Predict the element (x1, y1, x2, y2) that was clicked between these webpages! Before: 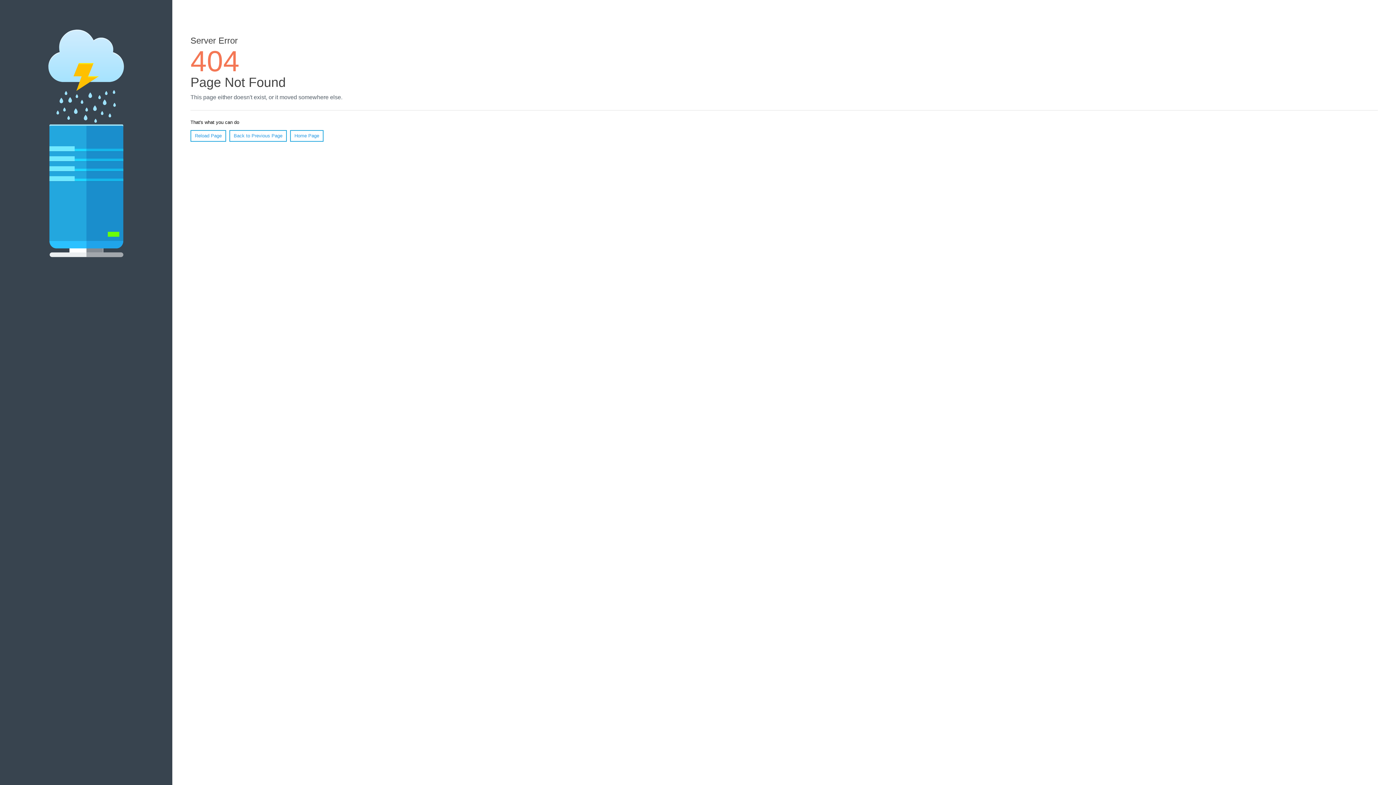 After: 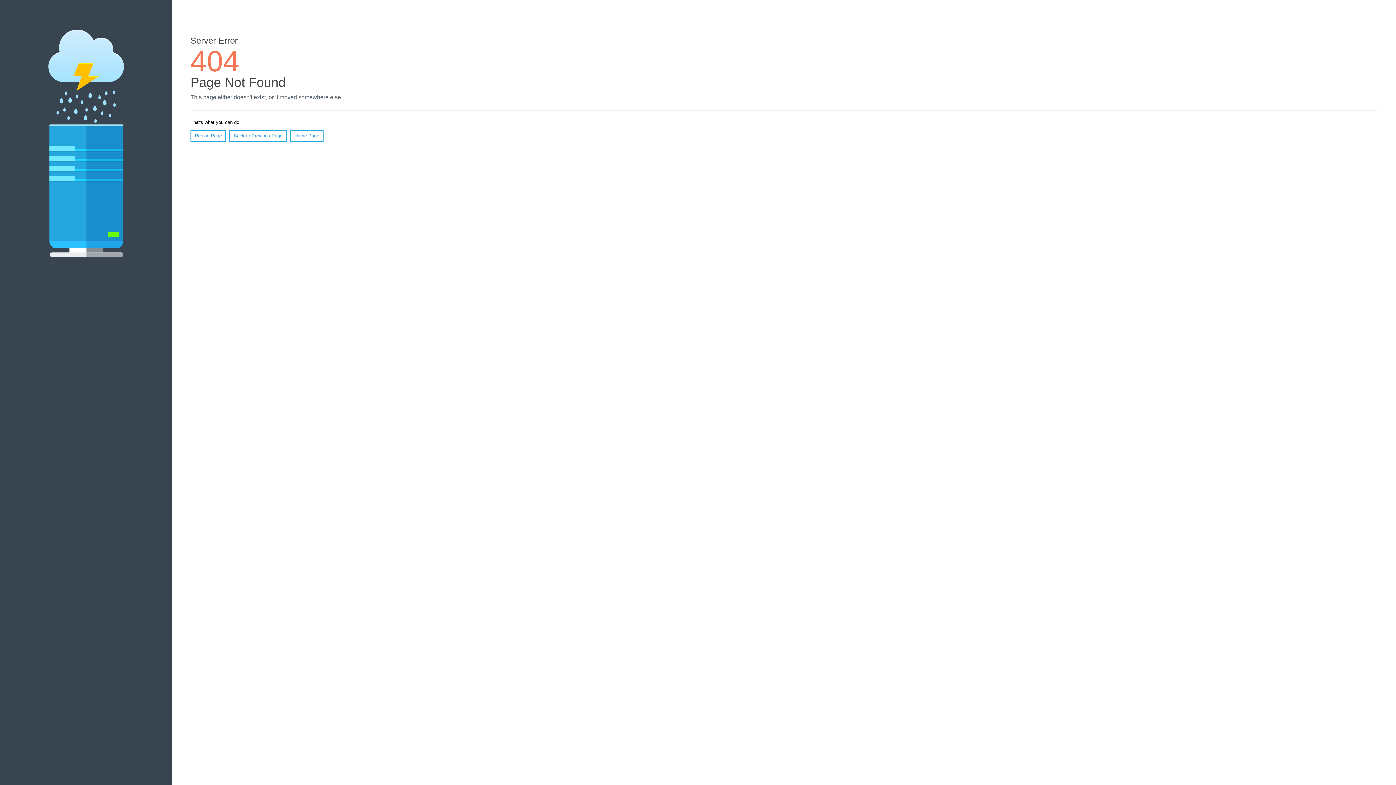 Action: label: Reload Page bbox: (190, 130, 226, 141)